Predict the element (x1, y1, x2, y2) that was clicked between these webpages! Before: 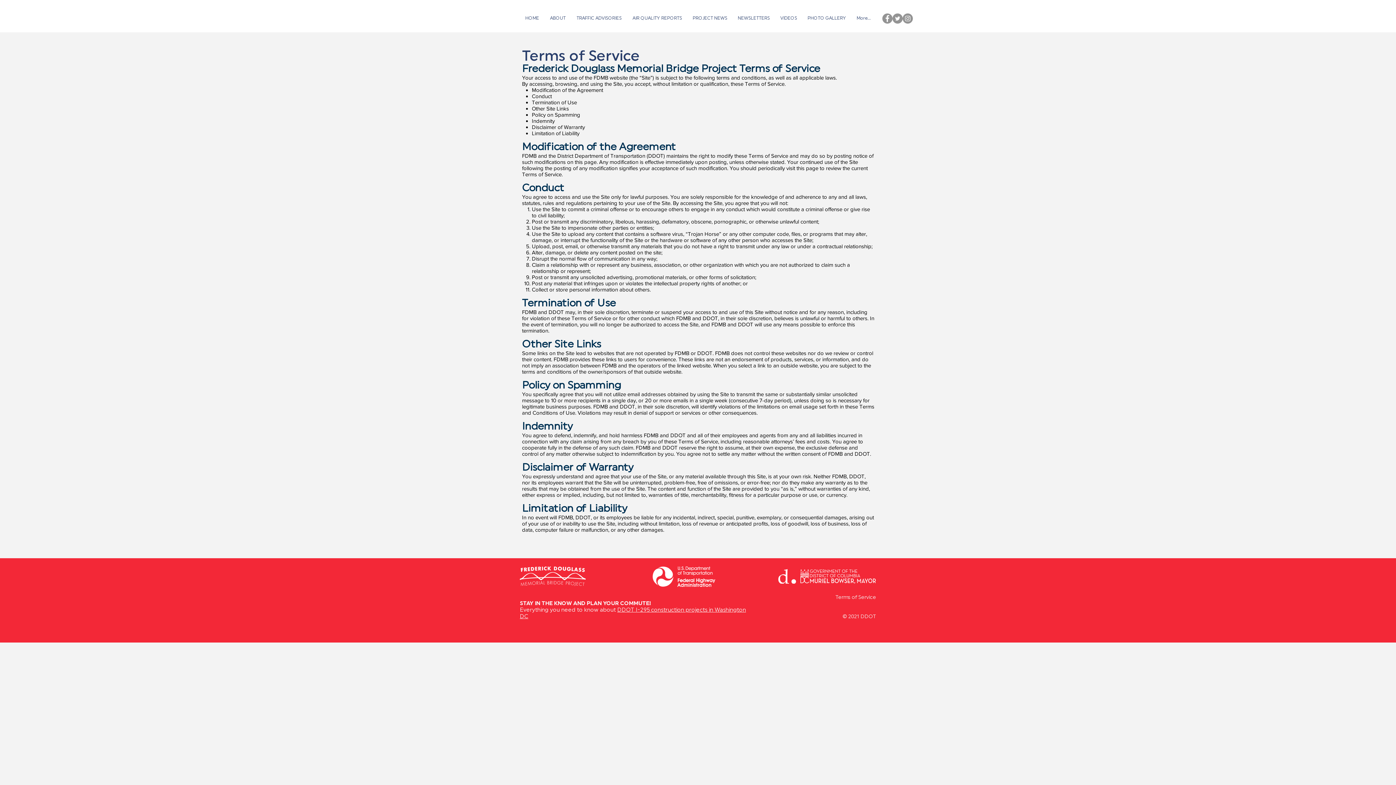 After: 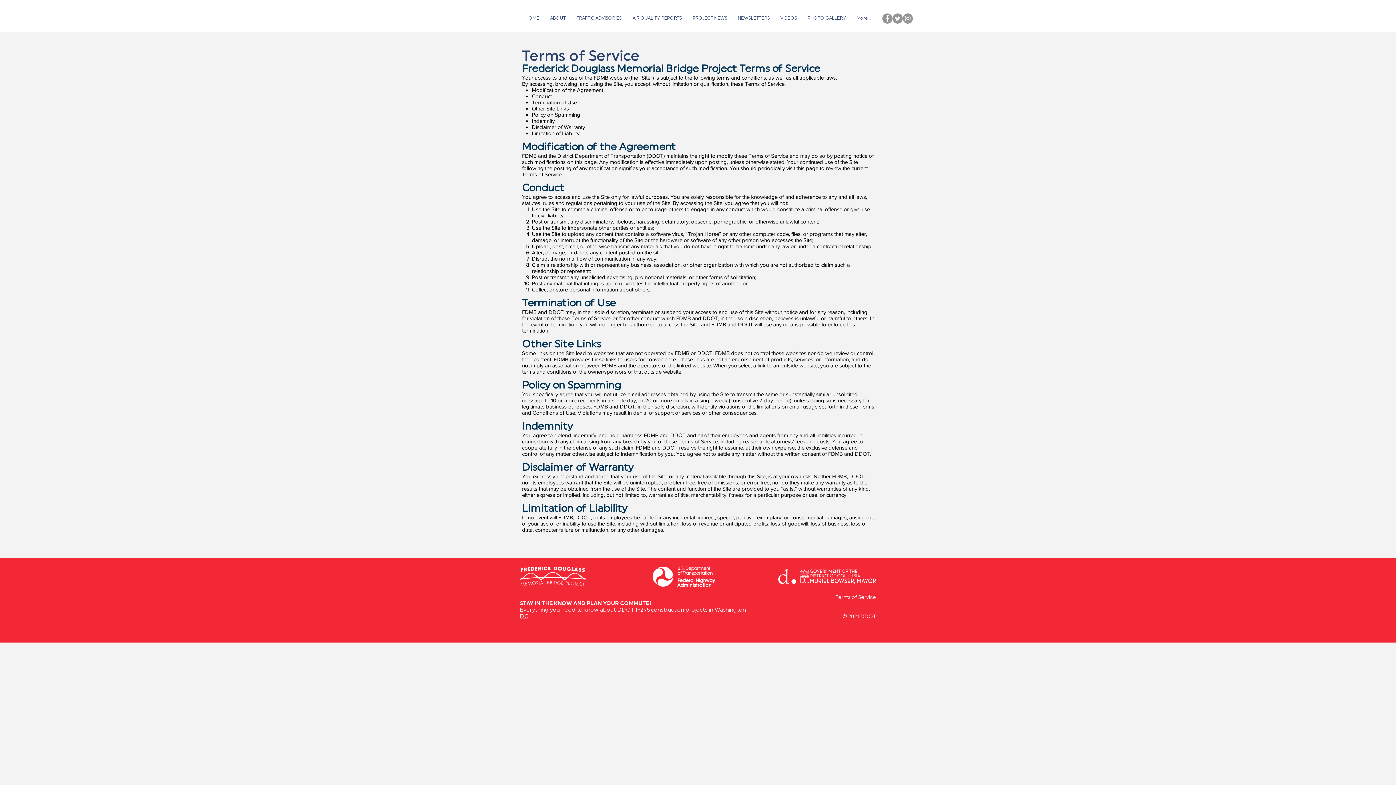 Action: bbox: (571, 13, 627, 23) label: TRAFFIC ADVISORIES